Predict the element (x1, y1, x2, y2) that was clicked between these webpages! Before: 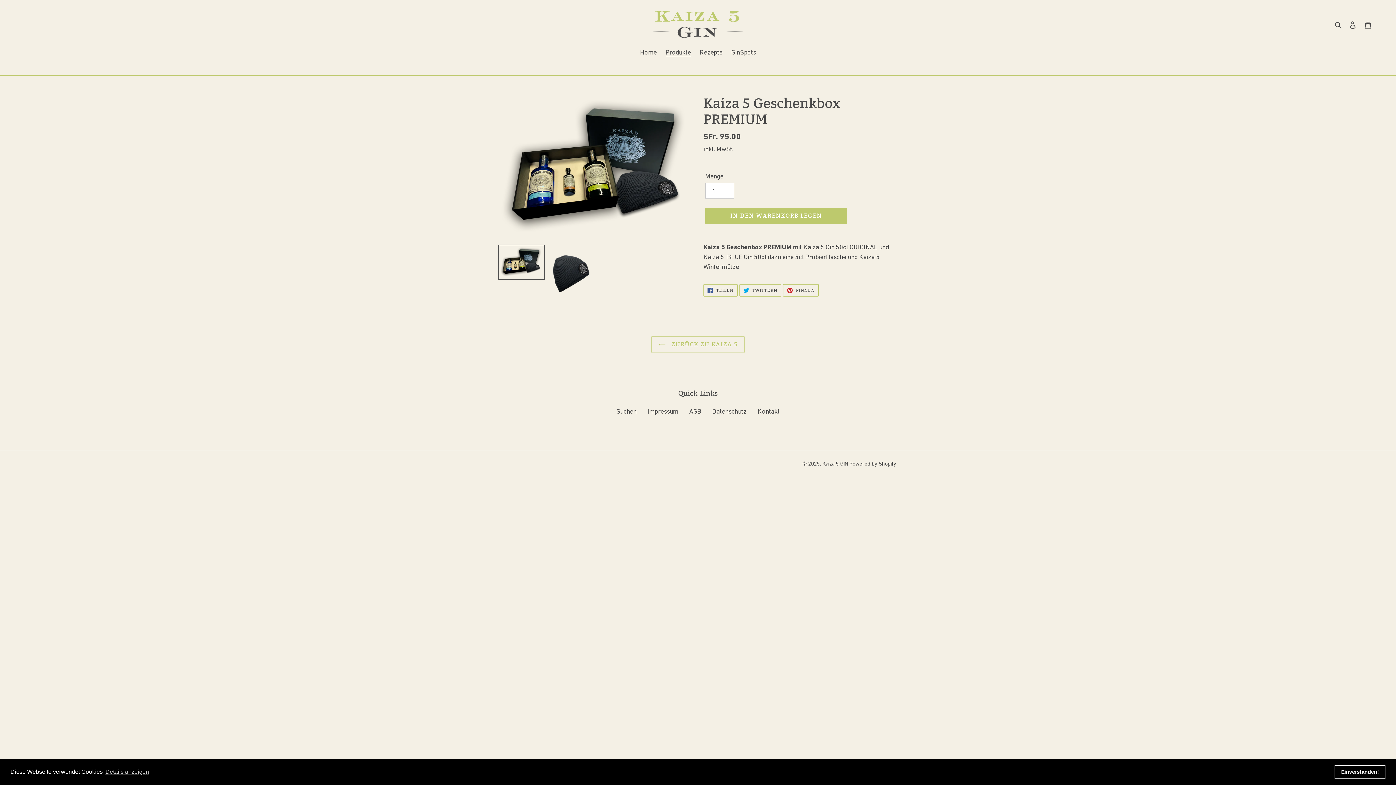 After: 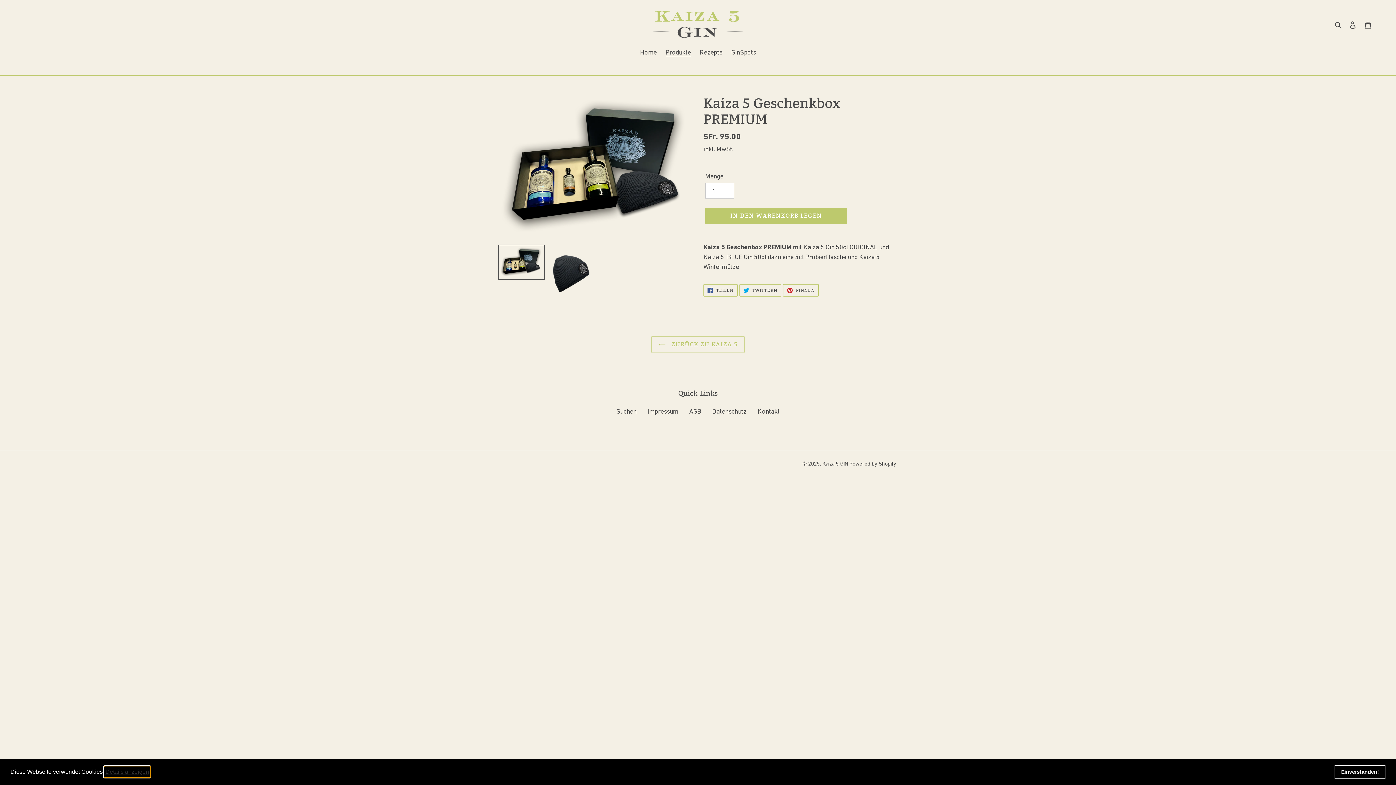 Action: bbox: (104, 766, 150, 777) label: learn more about cookies